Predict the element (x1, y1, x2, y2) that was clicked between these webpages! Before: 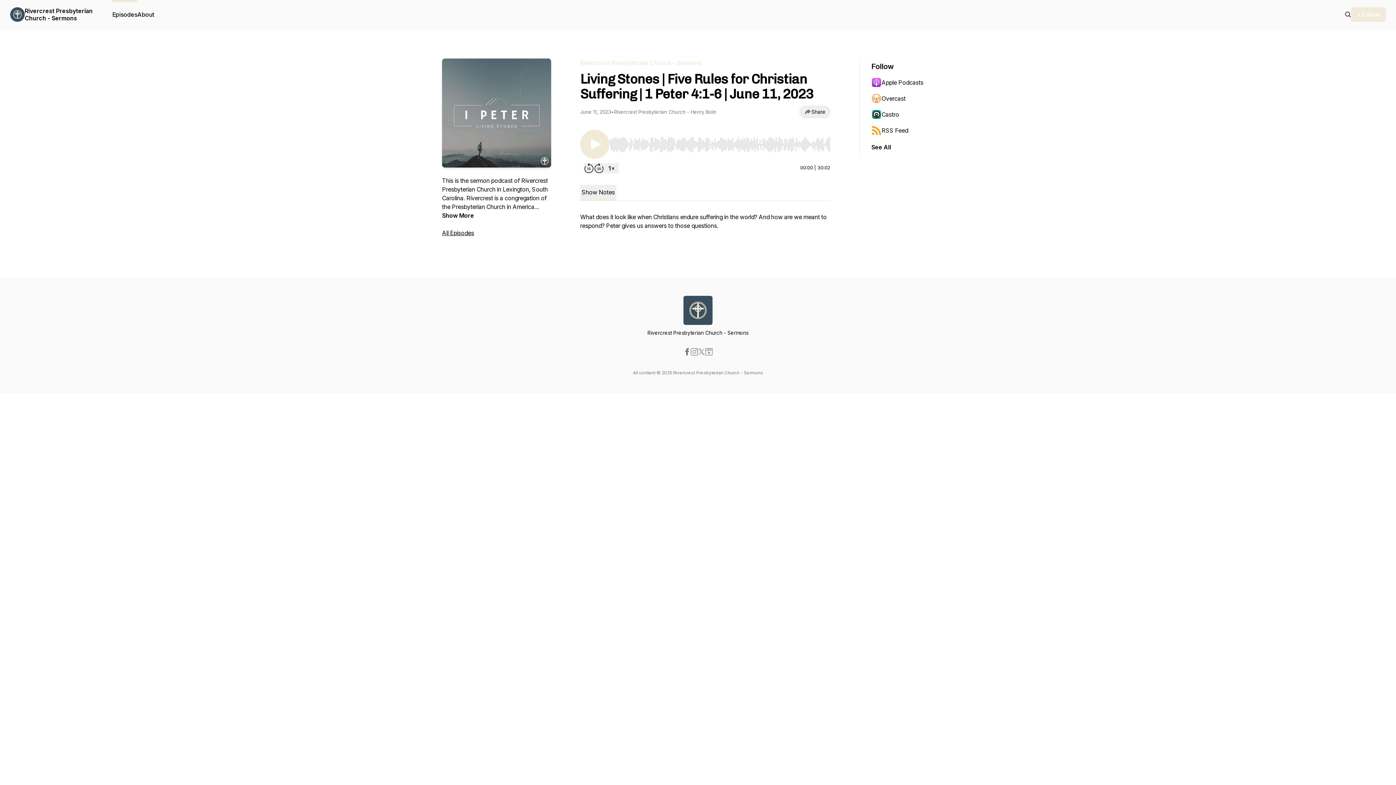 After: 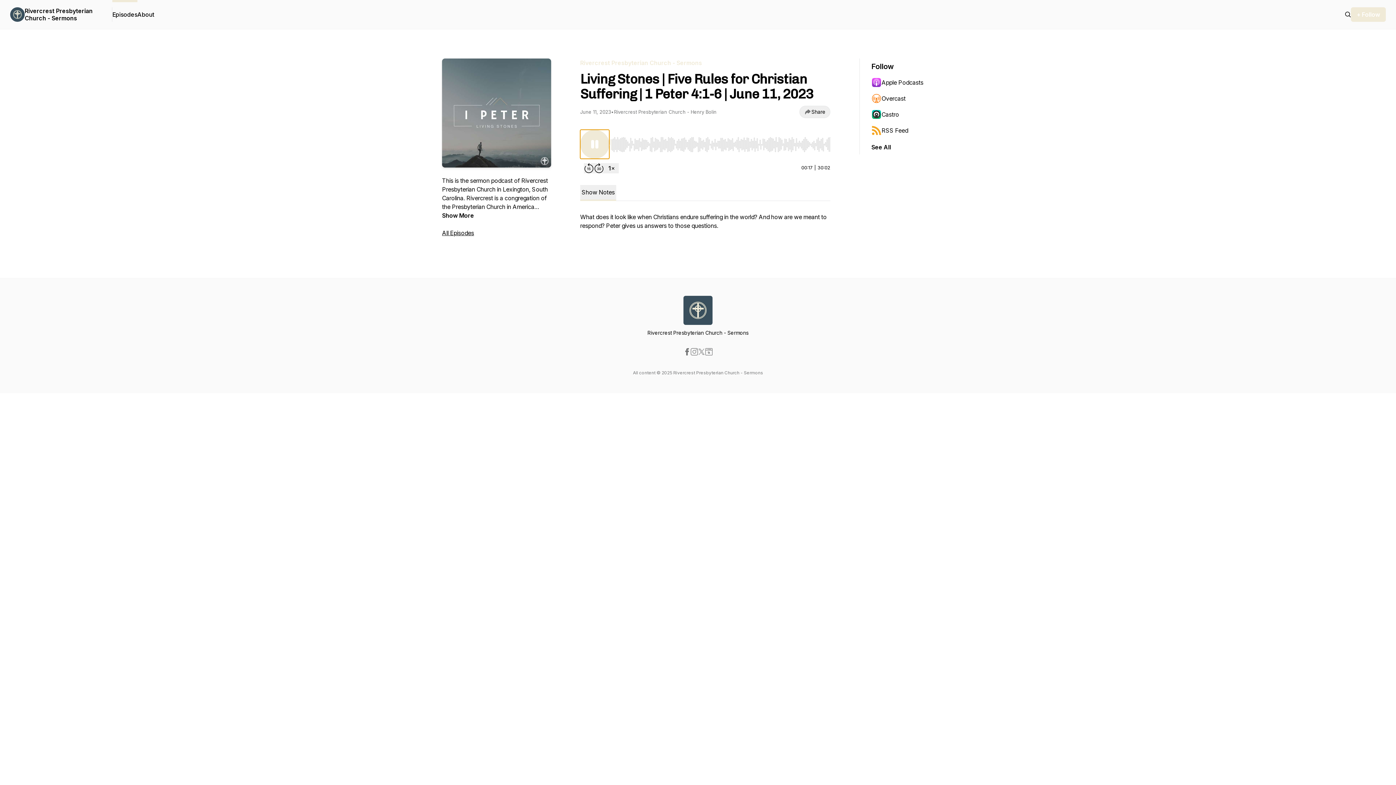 Action: bbox: (580, 129, 609, 158) label: Play/Pause